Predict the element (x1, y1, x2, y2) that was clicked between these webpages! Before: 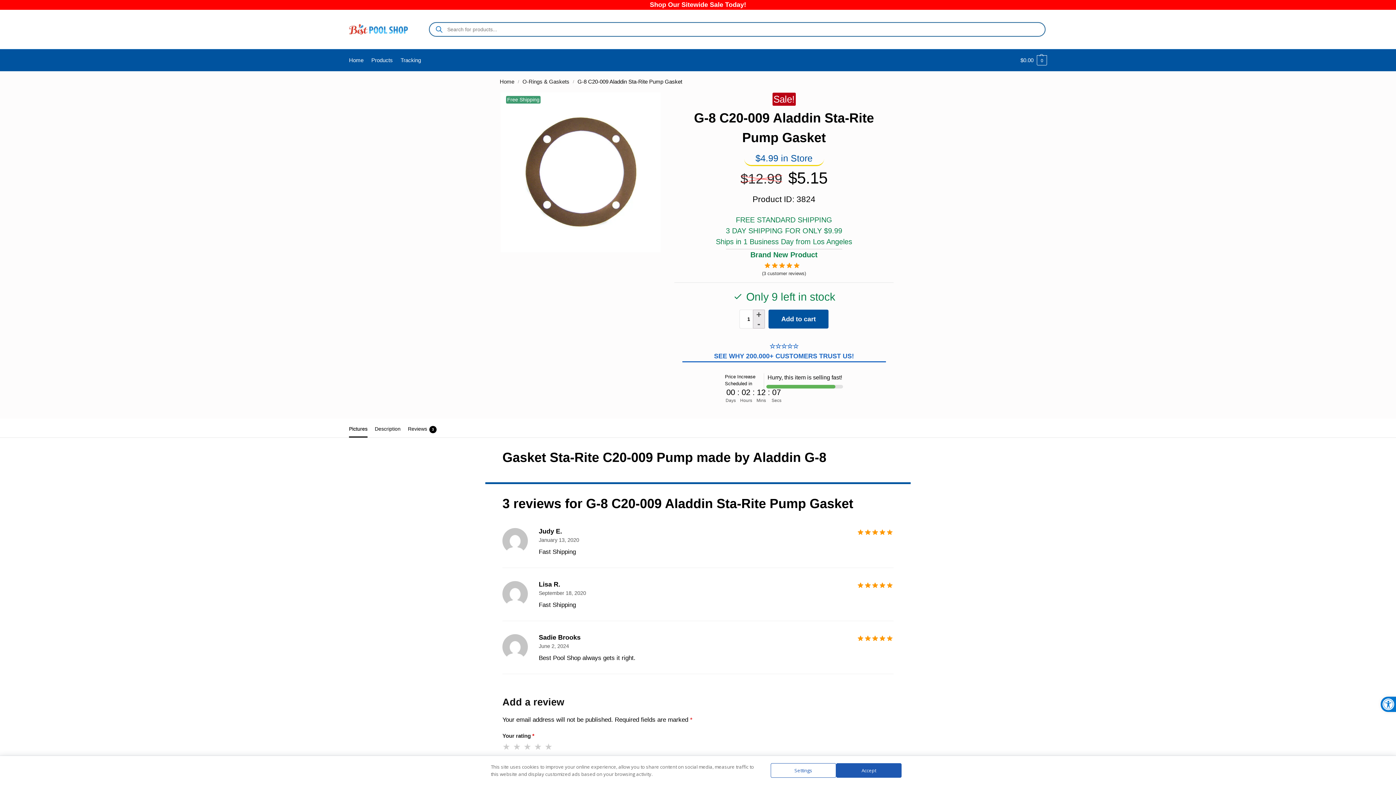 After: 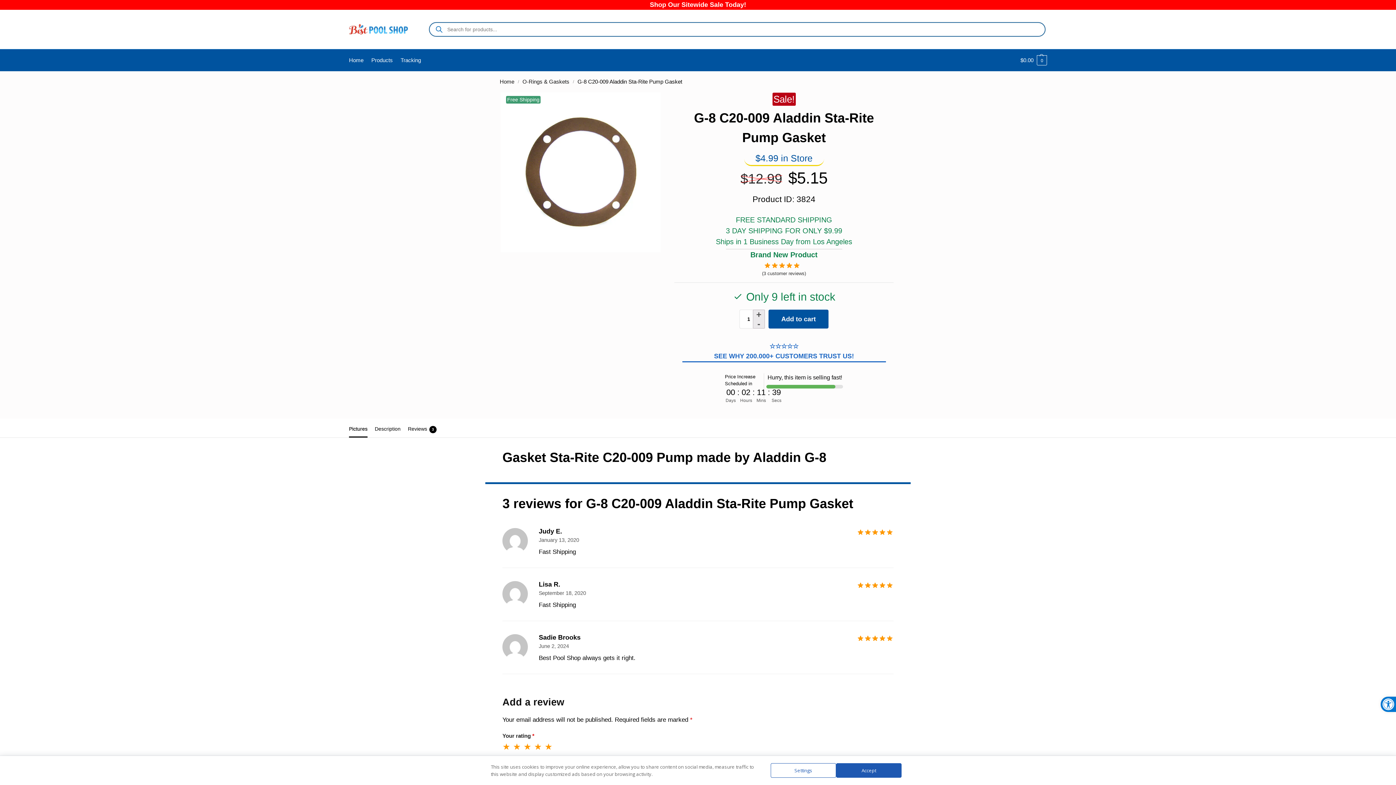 Action: label: 5 of 5 stars bbox: (544, 742, 553, 751)